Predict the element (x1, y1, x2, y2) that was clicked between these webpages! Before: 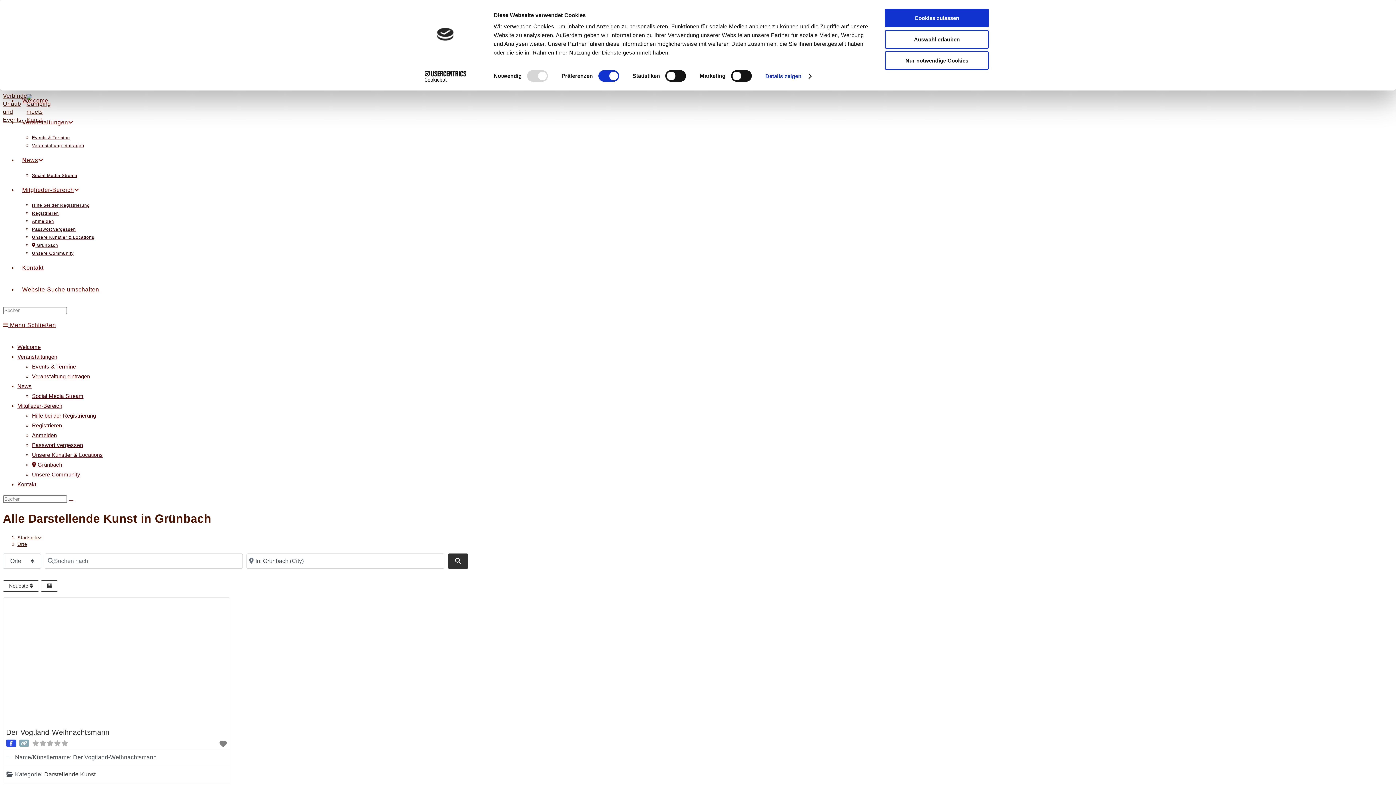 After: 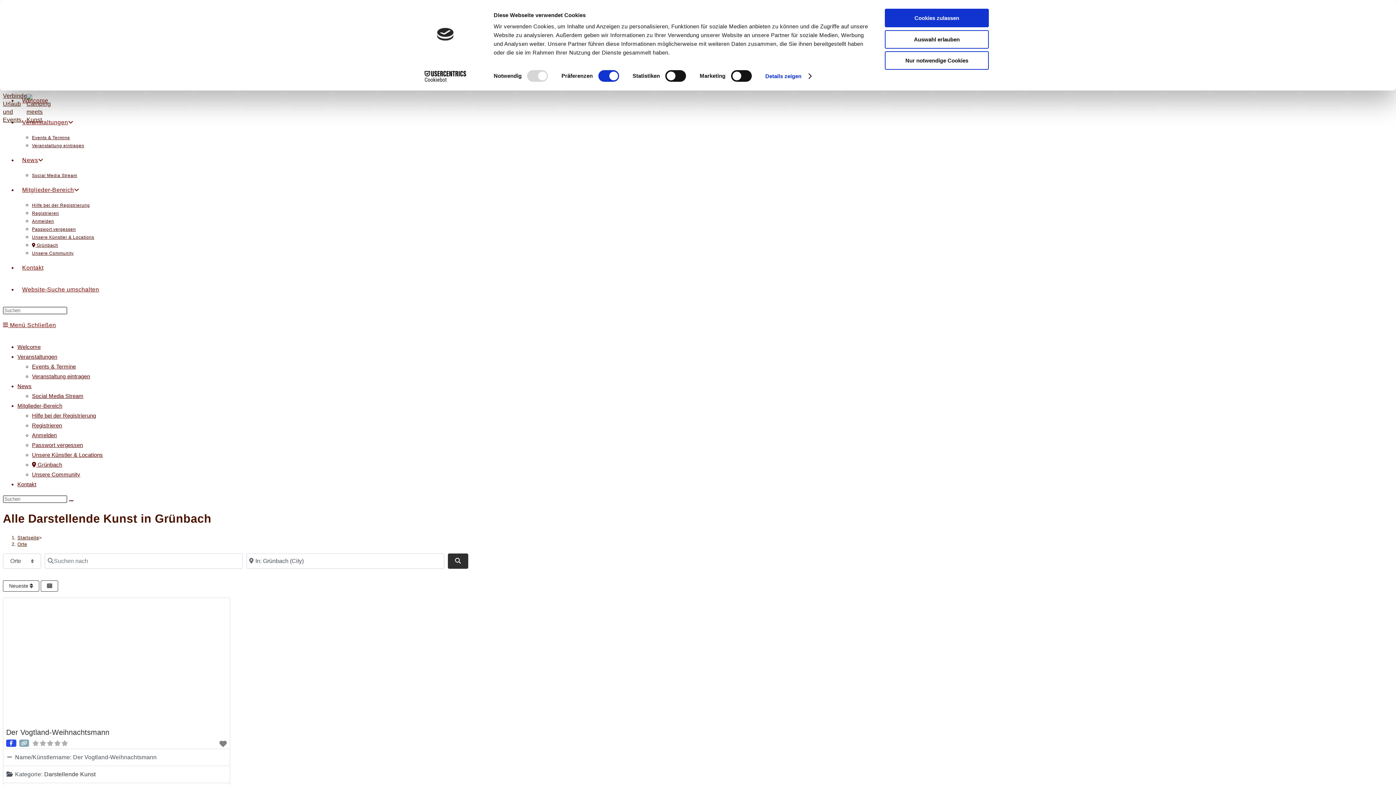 Action: bbox: (19, 740, 29, 747)